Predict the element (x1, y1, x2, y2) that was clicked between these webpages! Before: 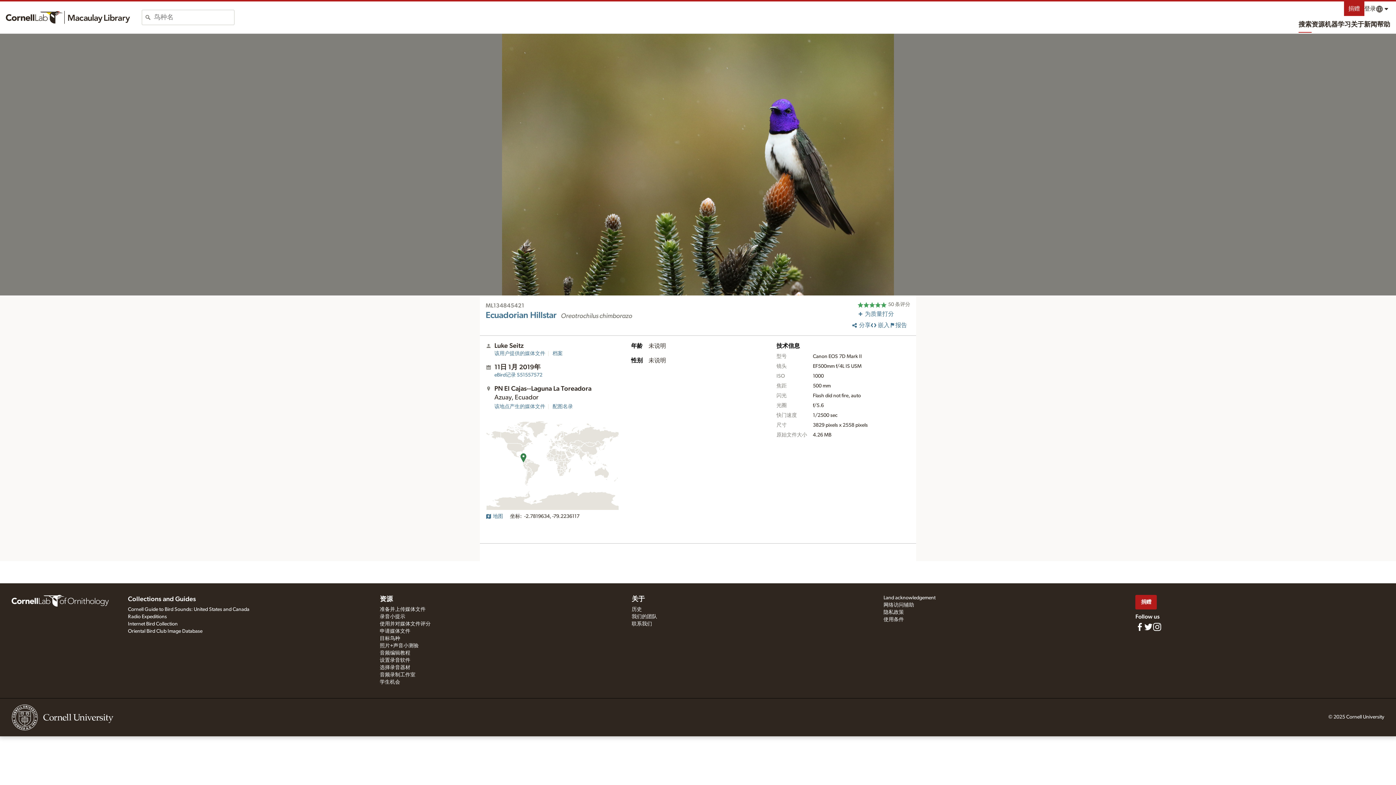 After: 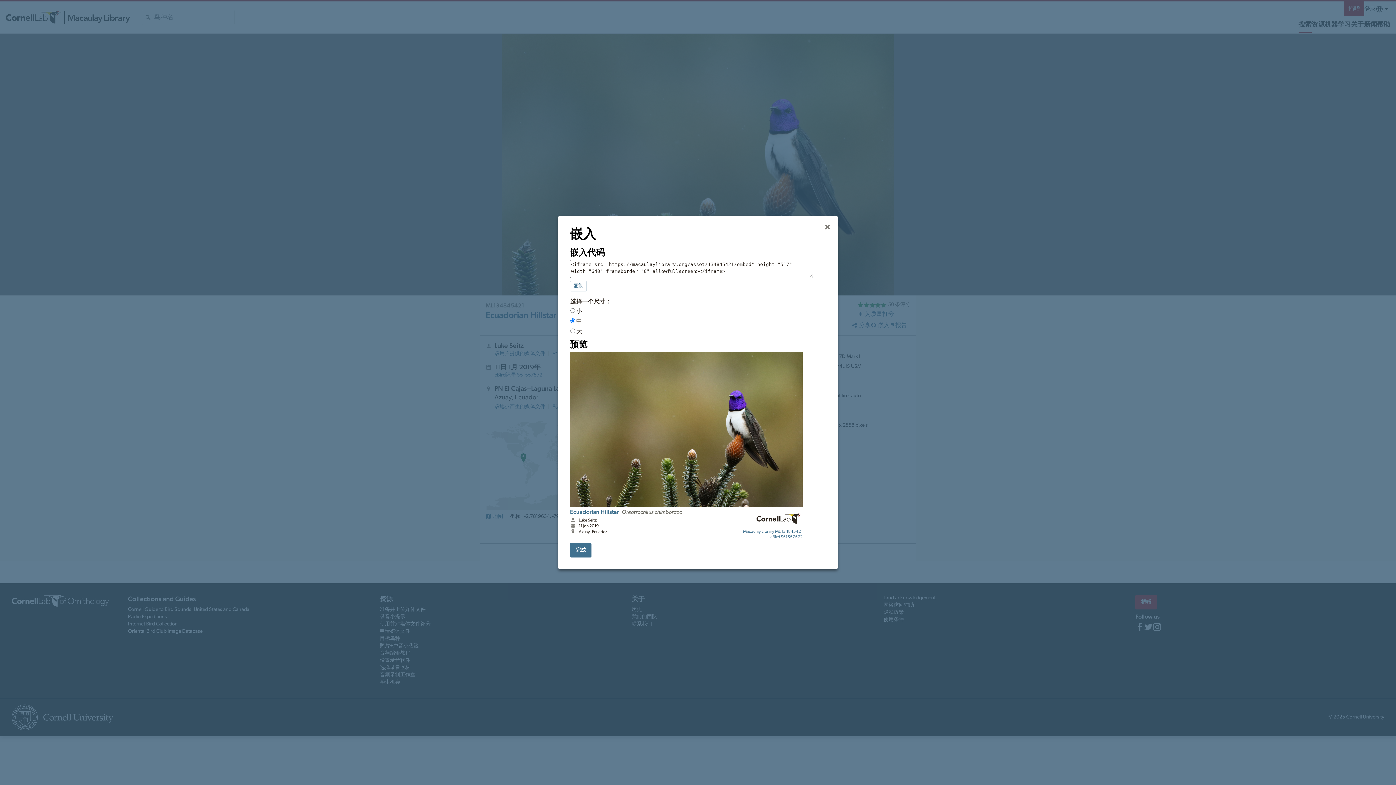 Action: label: 嵌入 bbox: (870, 321, 889, 329)